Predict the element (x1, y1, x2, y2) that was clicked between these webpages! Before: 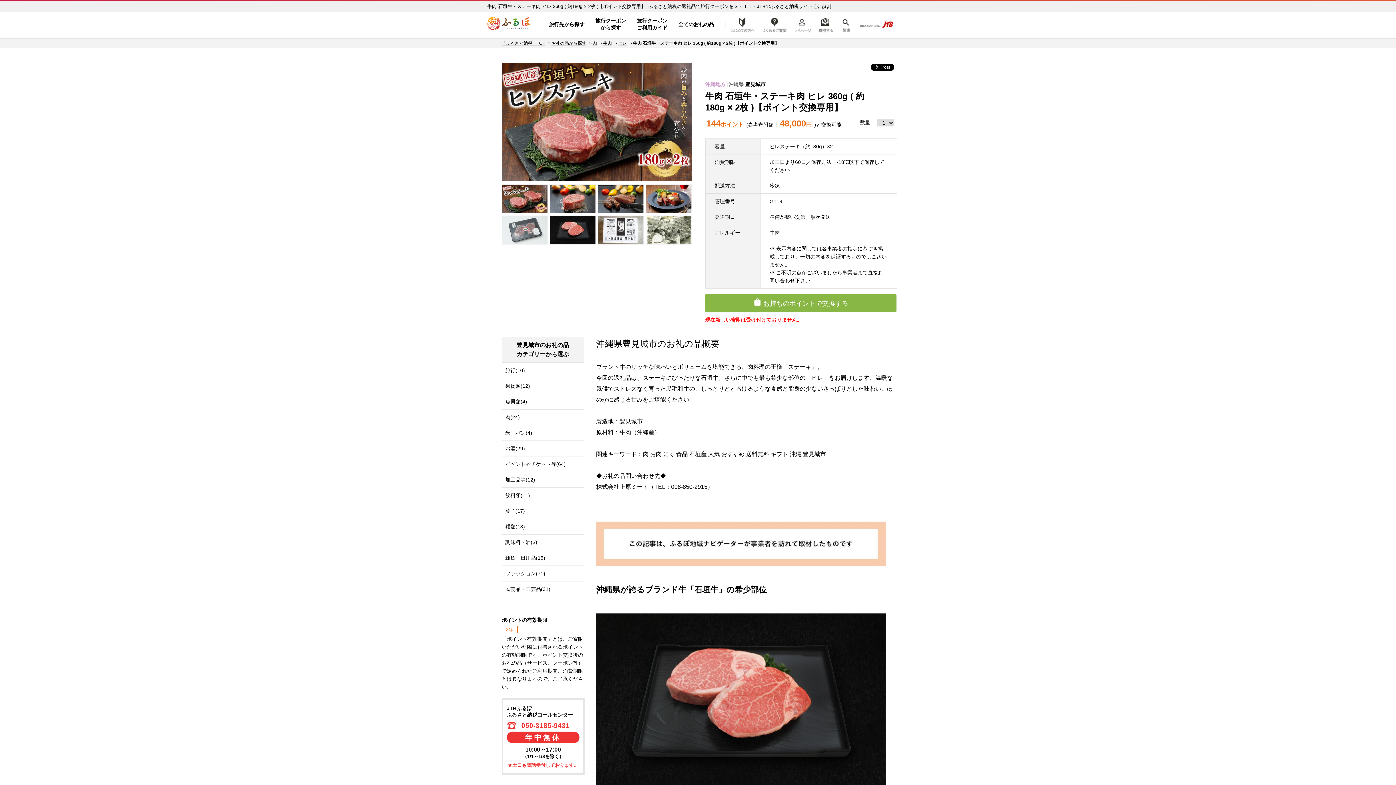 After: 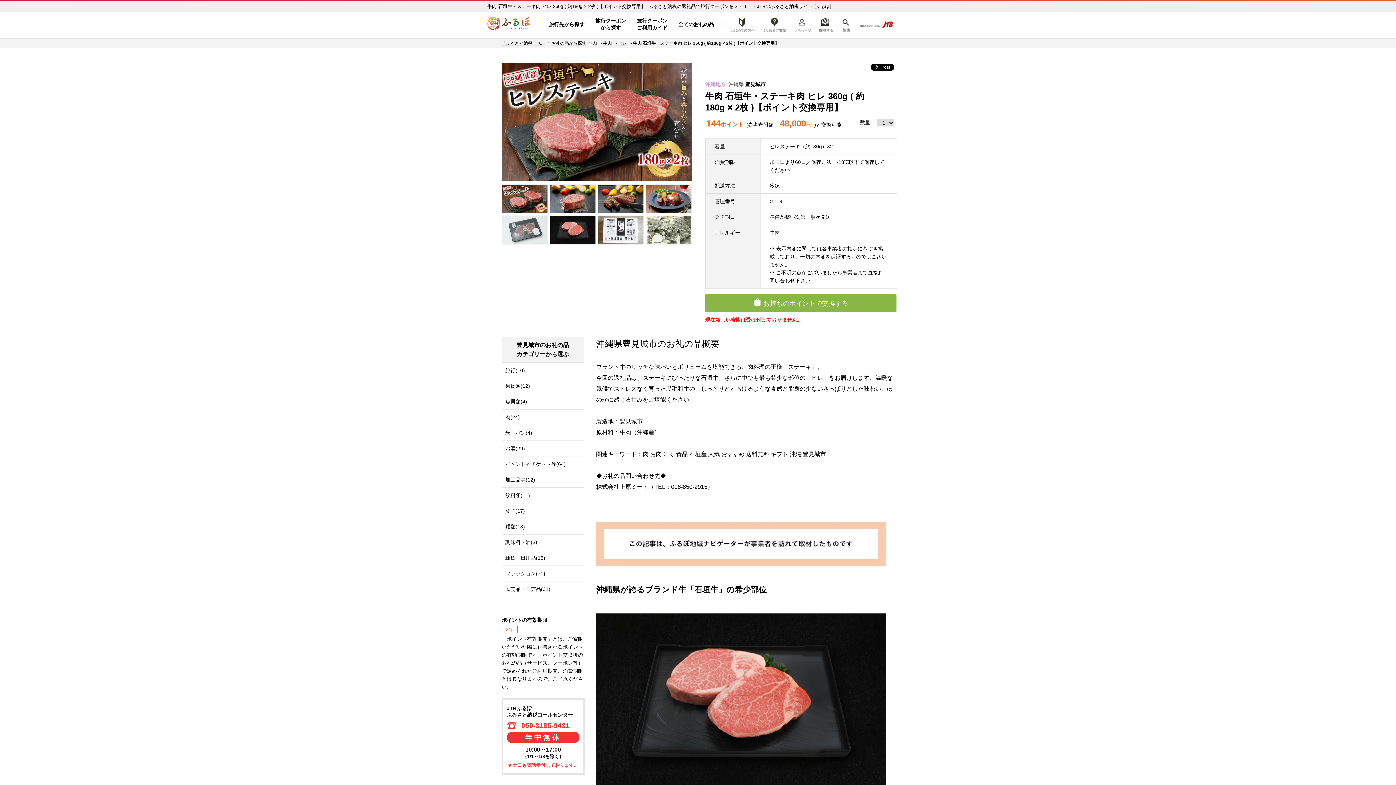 Action: bbox: (856, 31, 893, 37)